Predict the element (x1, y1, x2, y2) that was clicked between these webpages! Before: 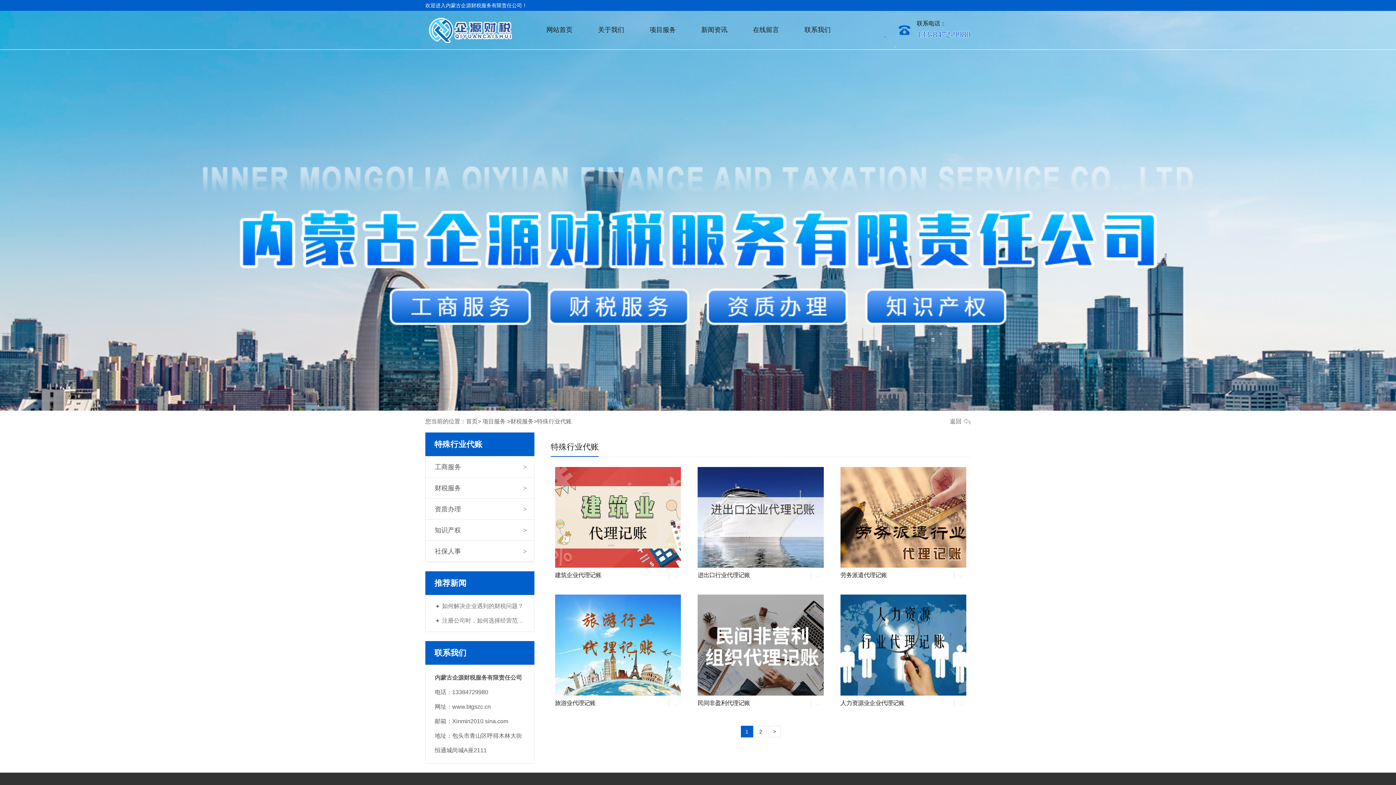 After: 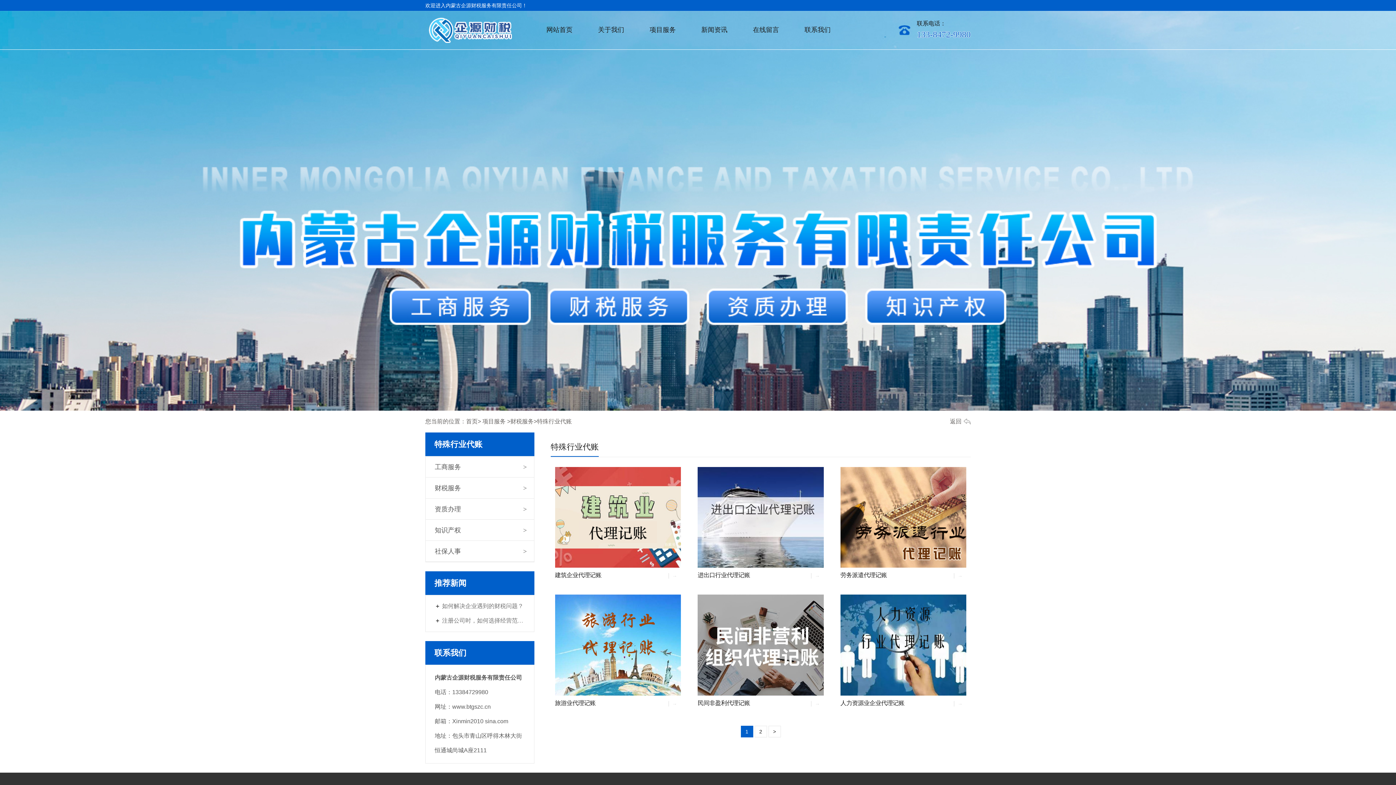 Action: label: 特殊行业代账  bbox: (434, 440, 484, 449)